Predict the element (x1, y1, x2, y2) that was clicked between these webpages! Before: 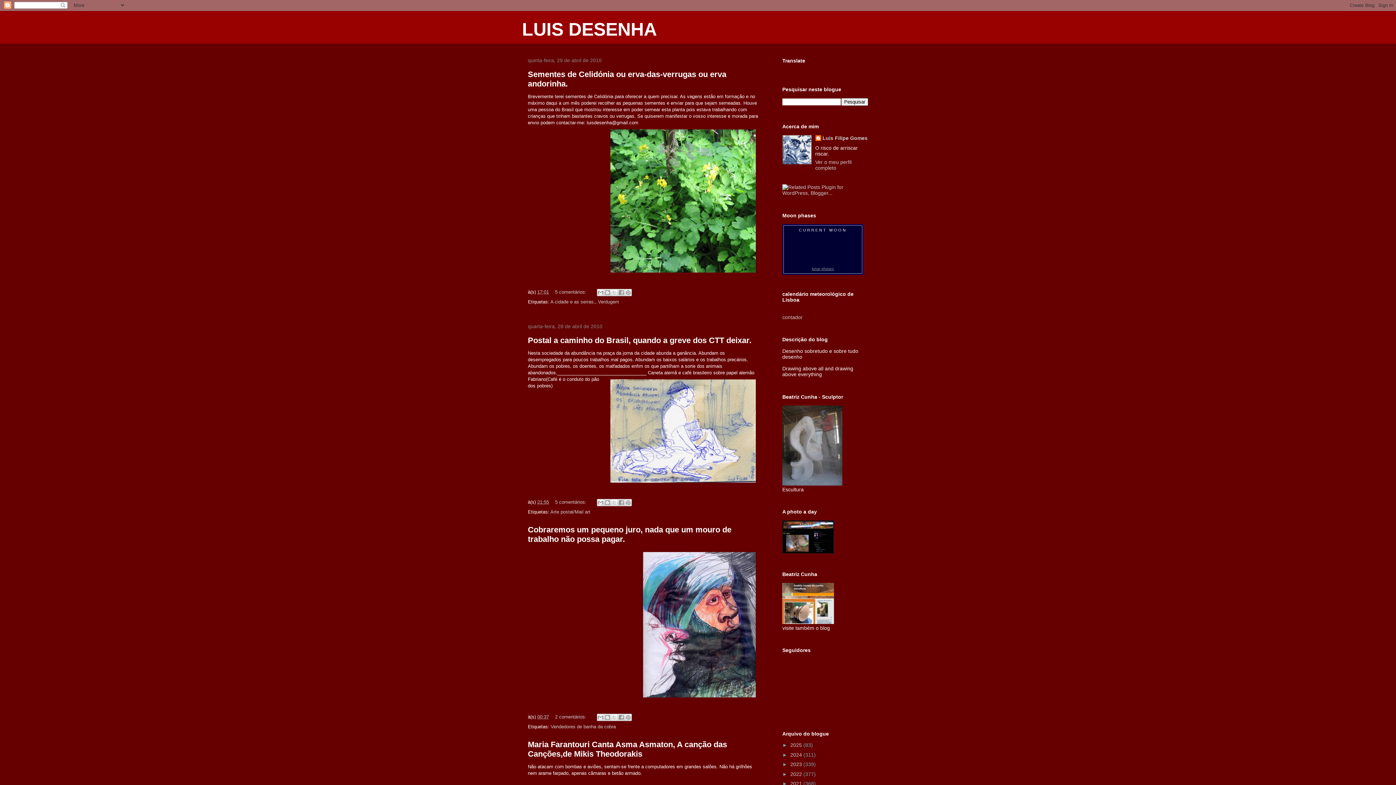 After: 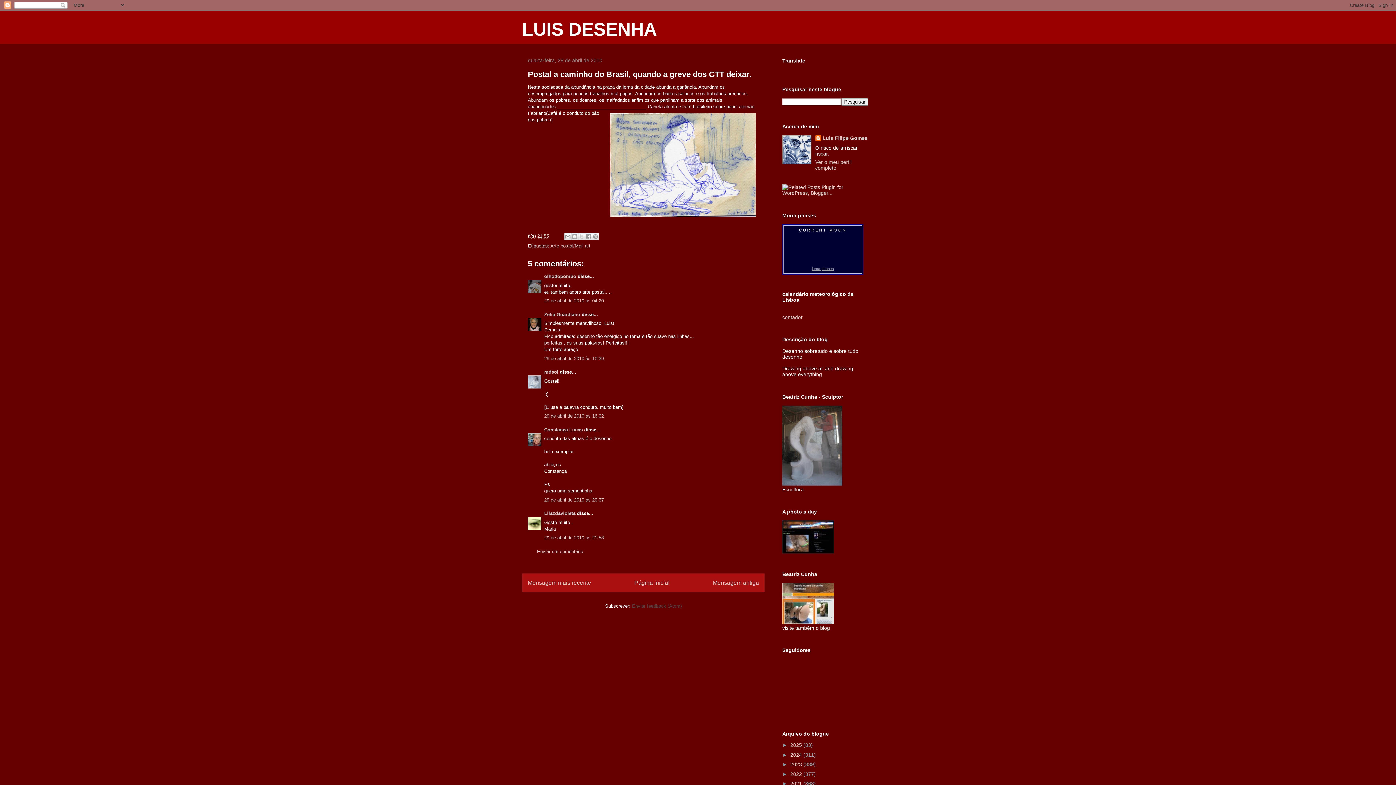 Action: label: 21:55 bbox: (537, 499, 549, 505)